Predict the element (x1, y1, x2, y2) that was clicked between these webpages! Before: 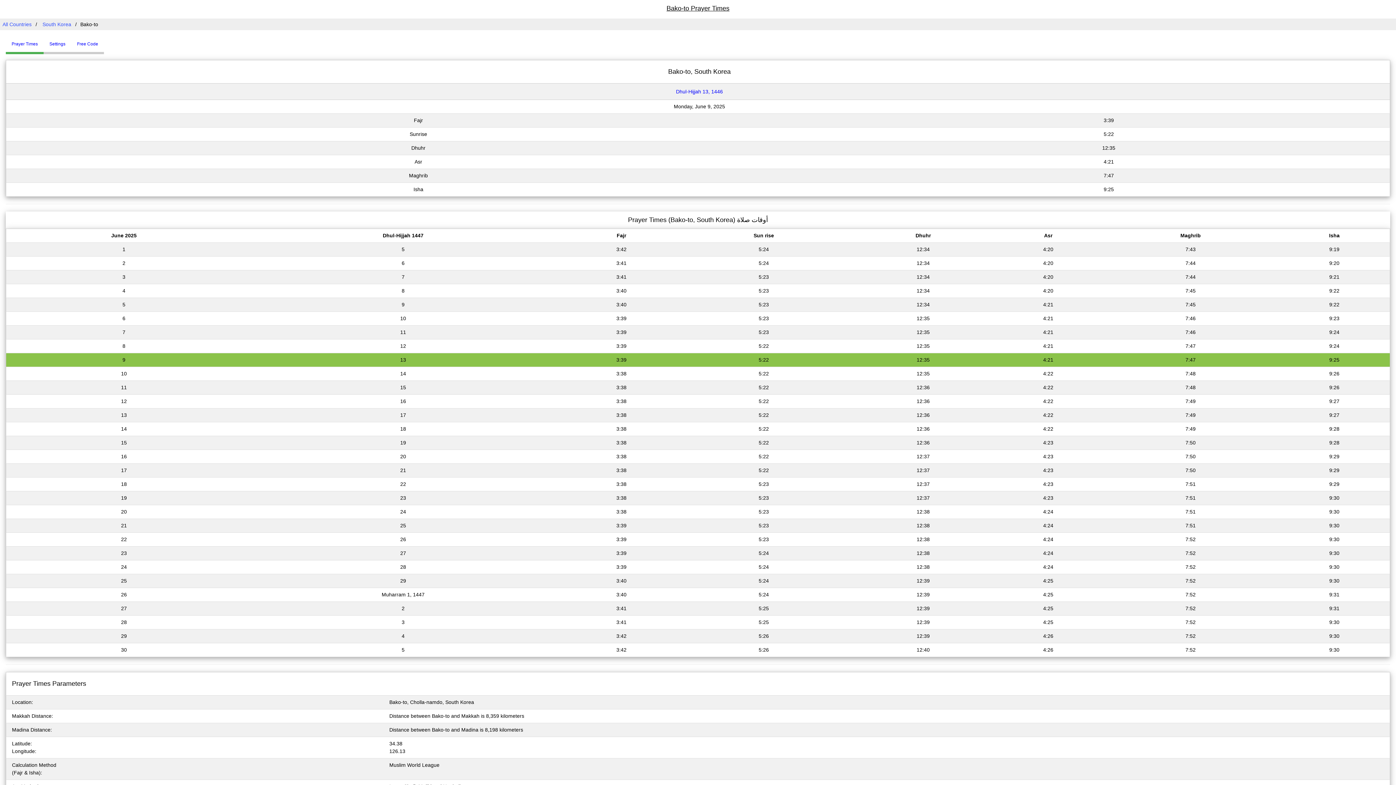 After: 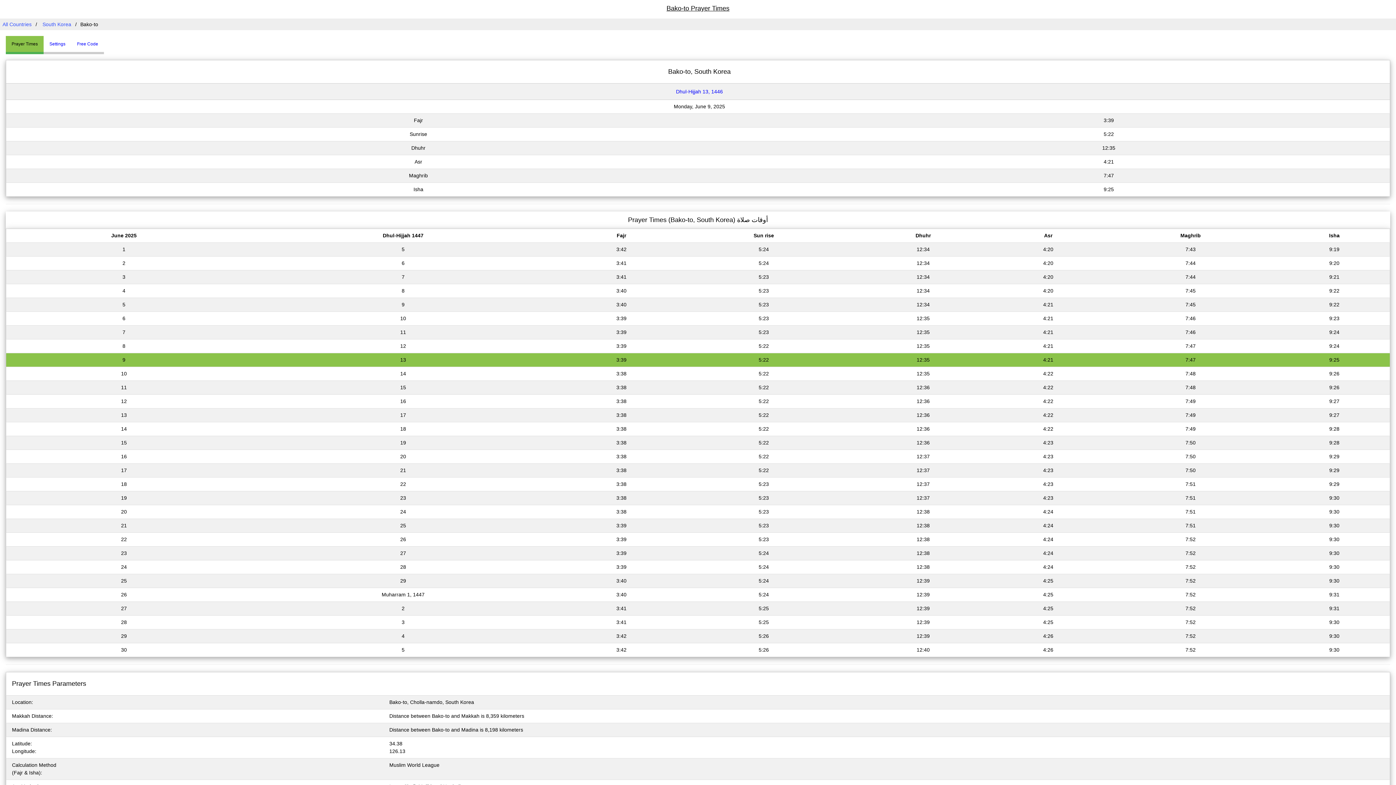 Action: label: Prayer Times bbox: (104, 38, 107, 44)